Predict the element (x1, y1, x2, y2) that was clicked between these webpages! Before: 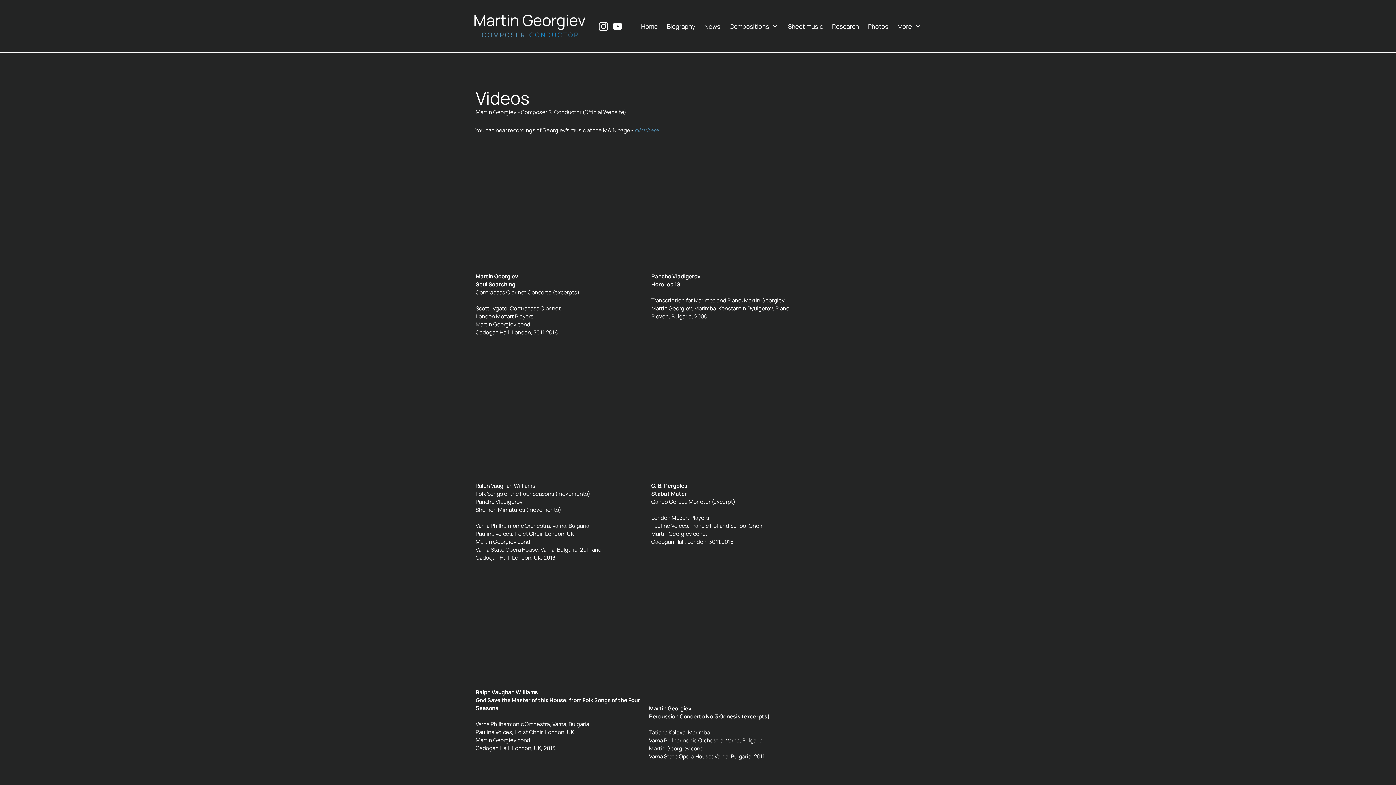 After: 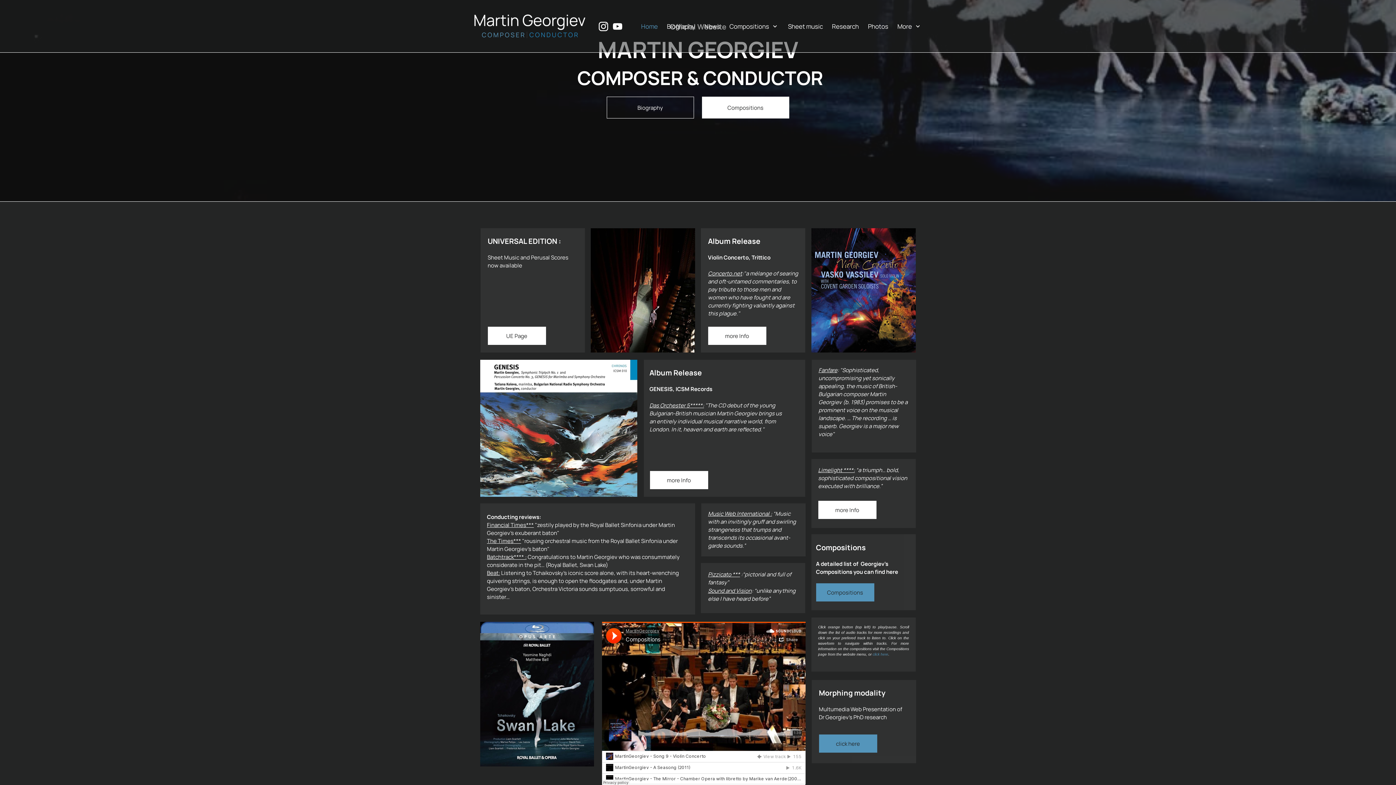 Action: bbox: (474, 14, 585, 38)